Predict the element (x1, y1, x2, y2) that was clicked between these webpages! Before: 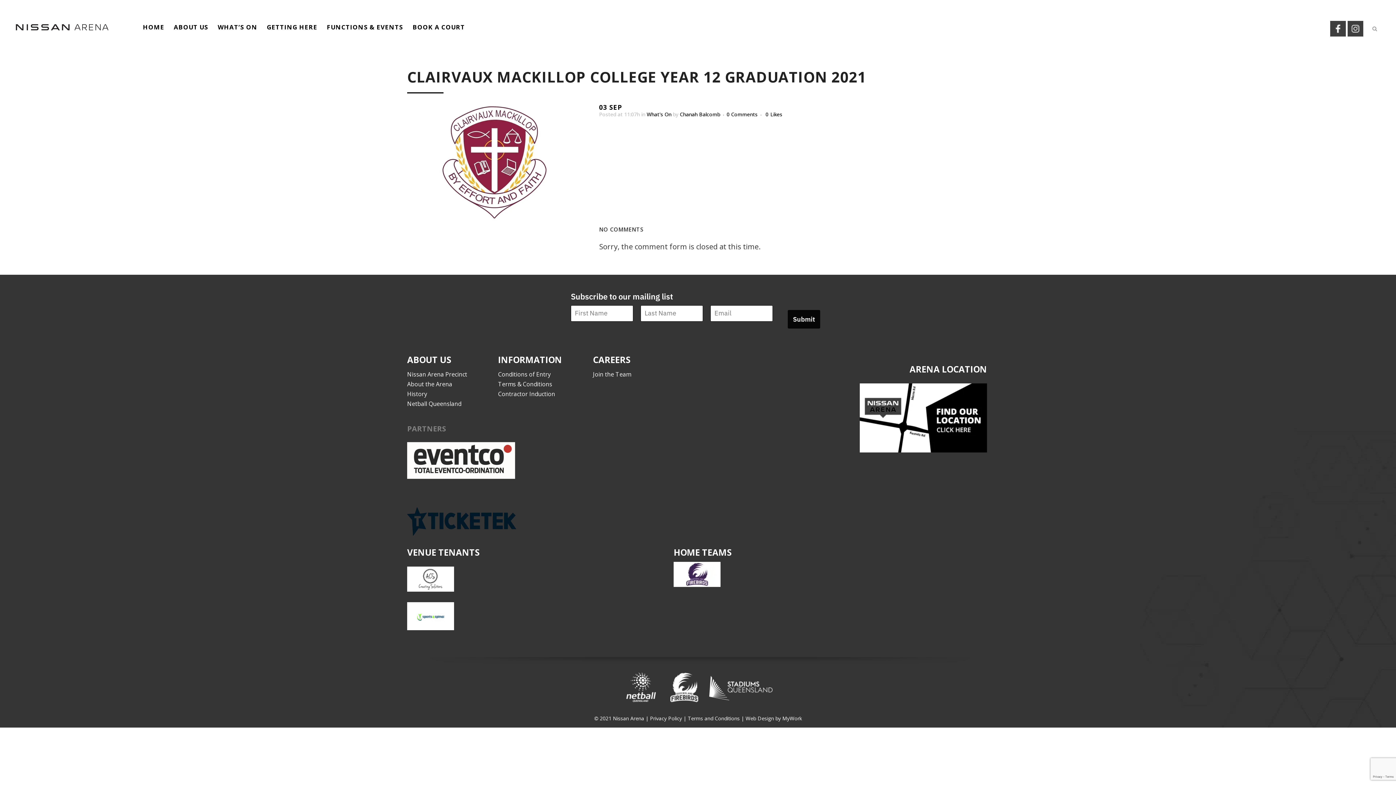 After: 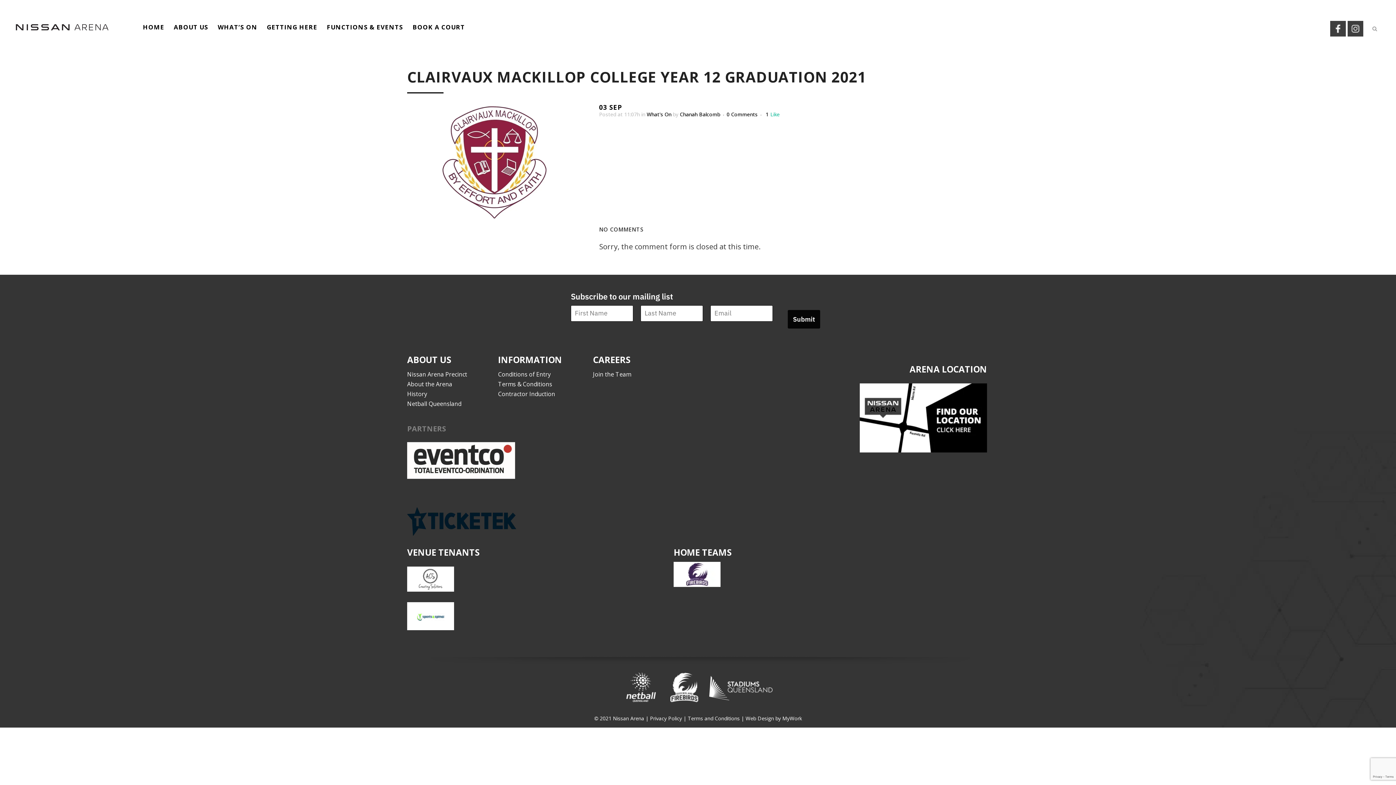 Action: bbox: (765, 112, 782, 117) label: 0Likes